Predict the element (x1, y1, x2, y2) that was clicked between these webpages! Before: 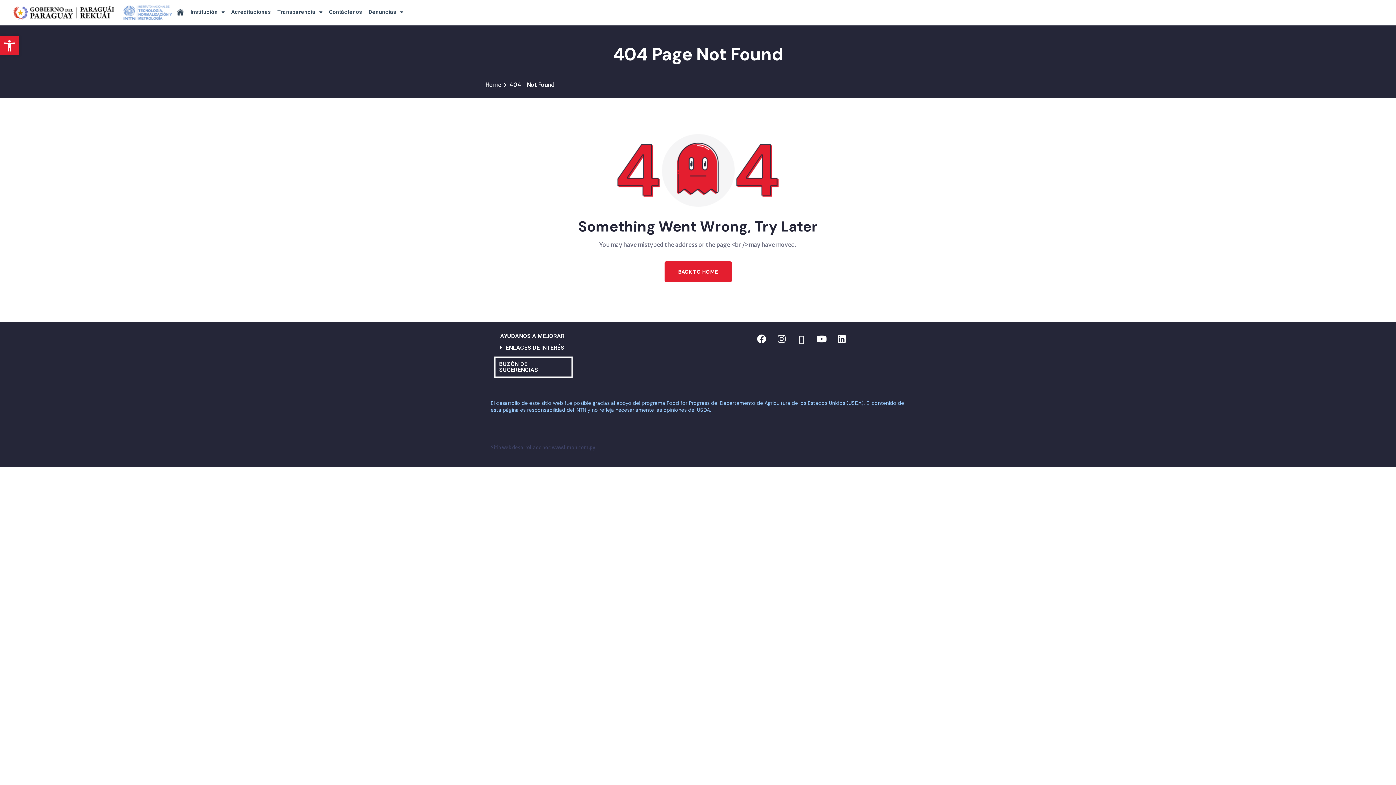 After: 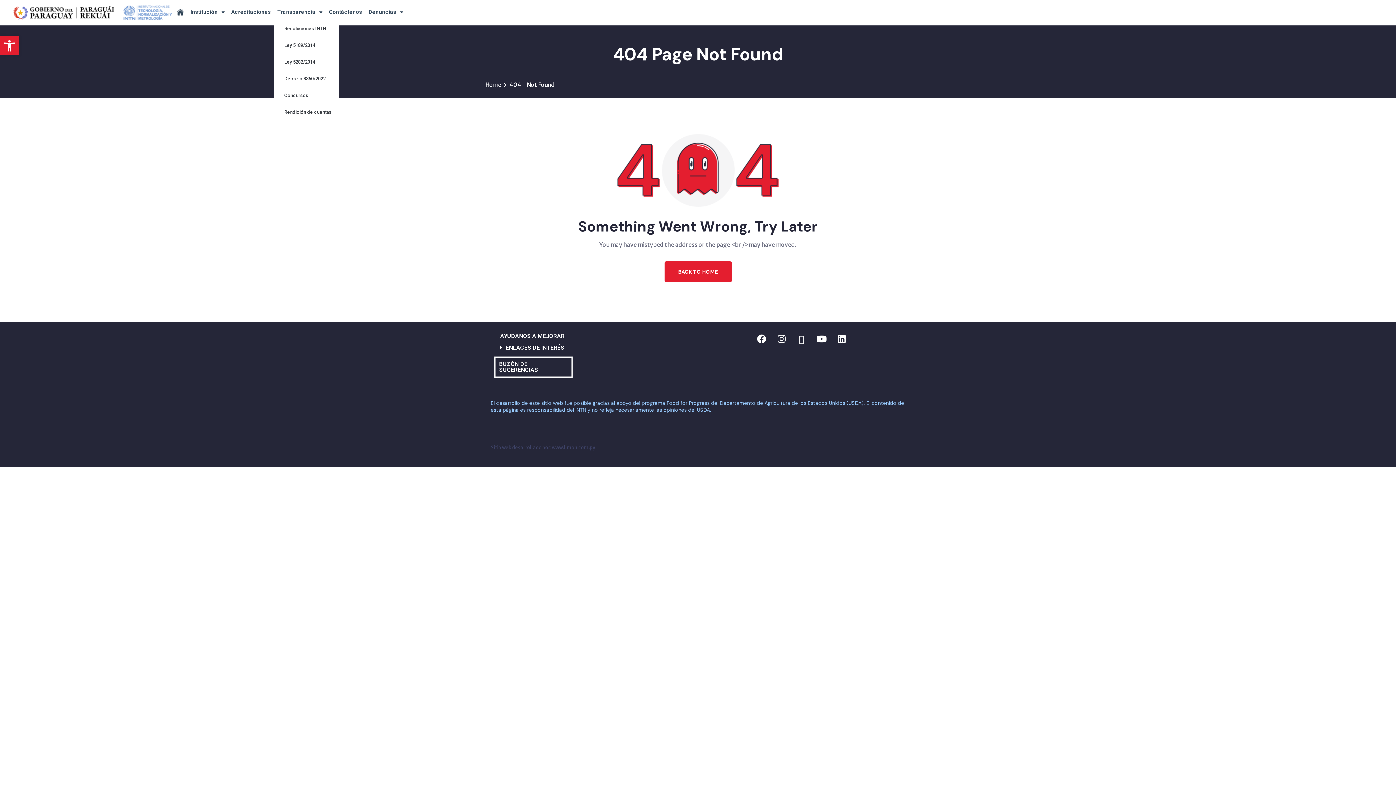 Action: bbox: (274, 3, 325, 20) label: Transparencia